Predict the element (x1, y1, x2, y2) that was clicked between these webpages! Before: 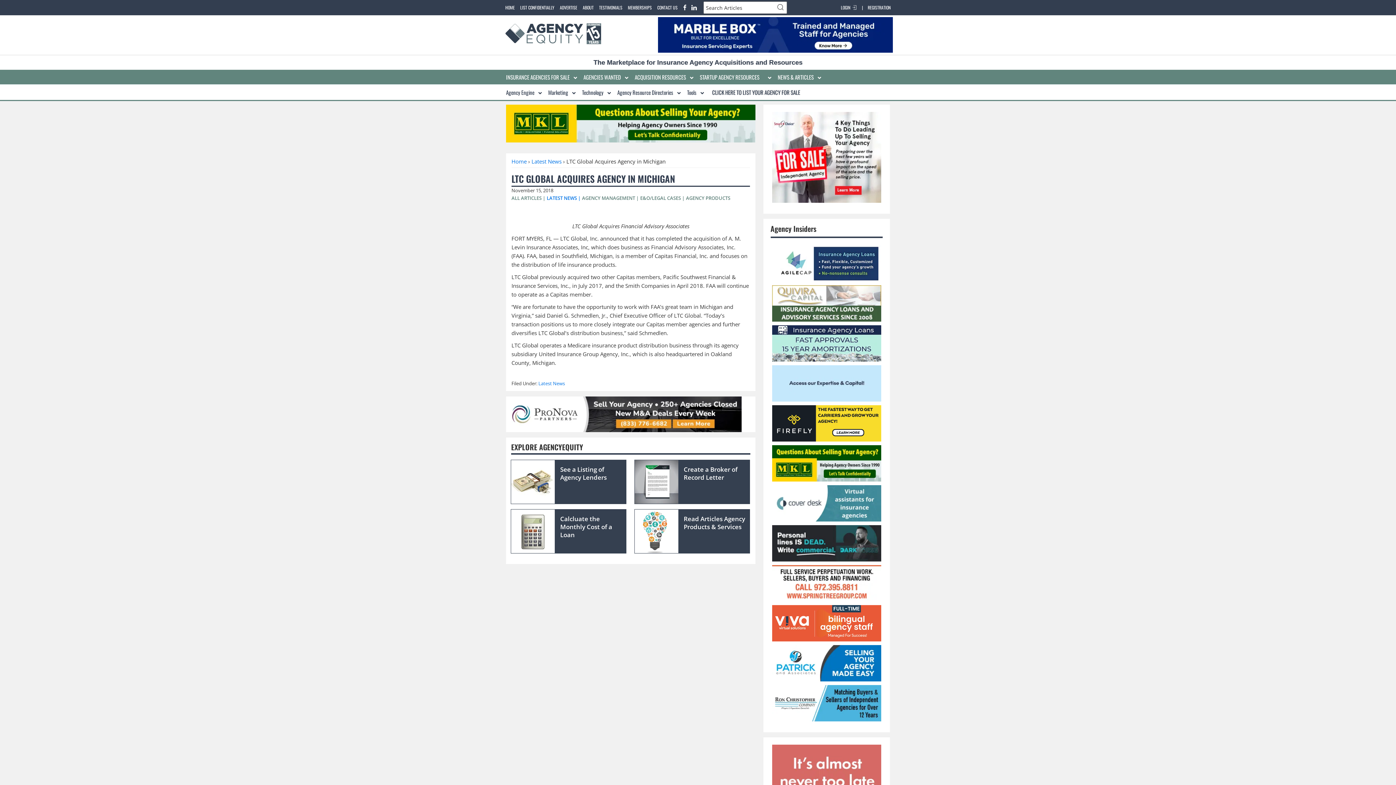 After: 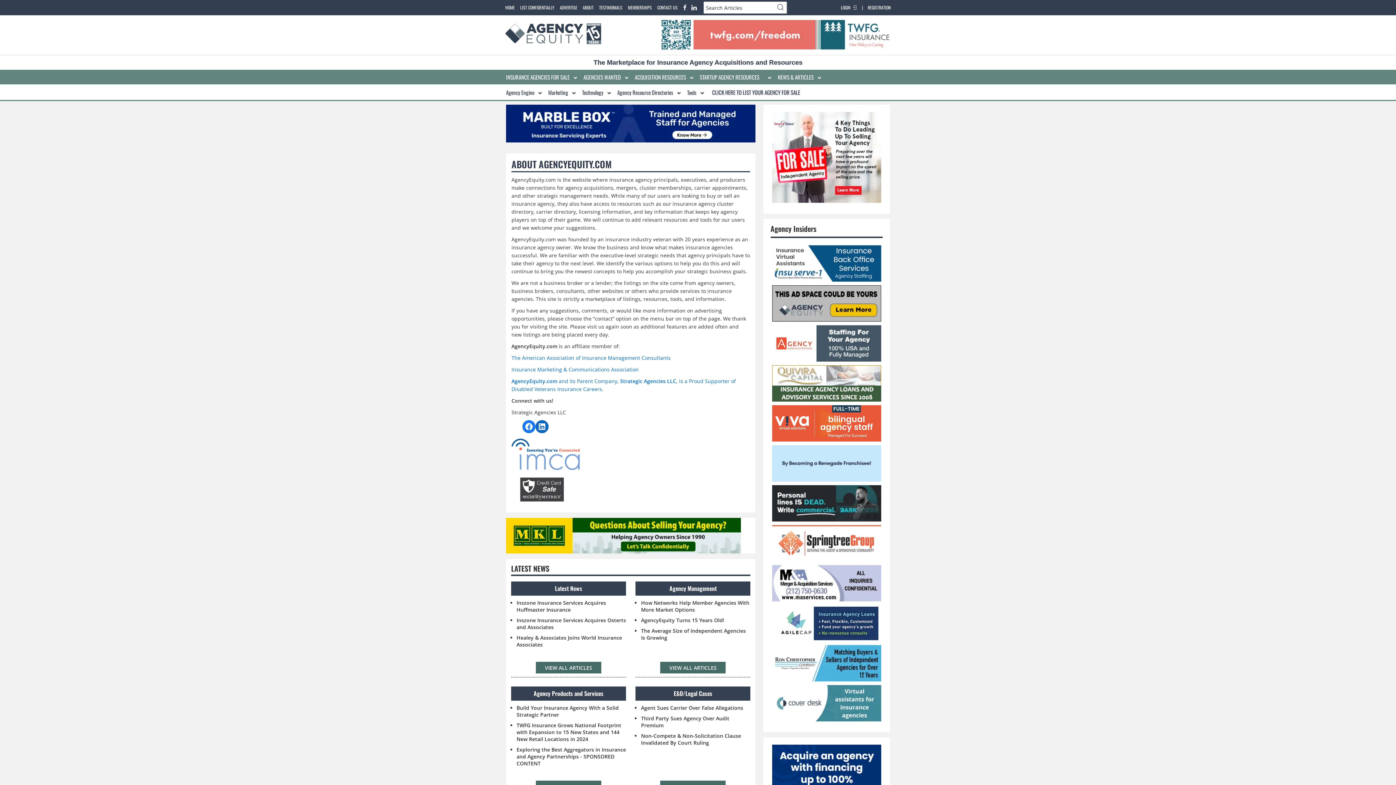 Action: bbox: (582, 4, 594, 10) label: ABOUT